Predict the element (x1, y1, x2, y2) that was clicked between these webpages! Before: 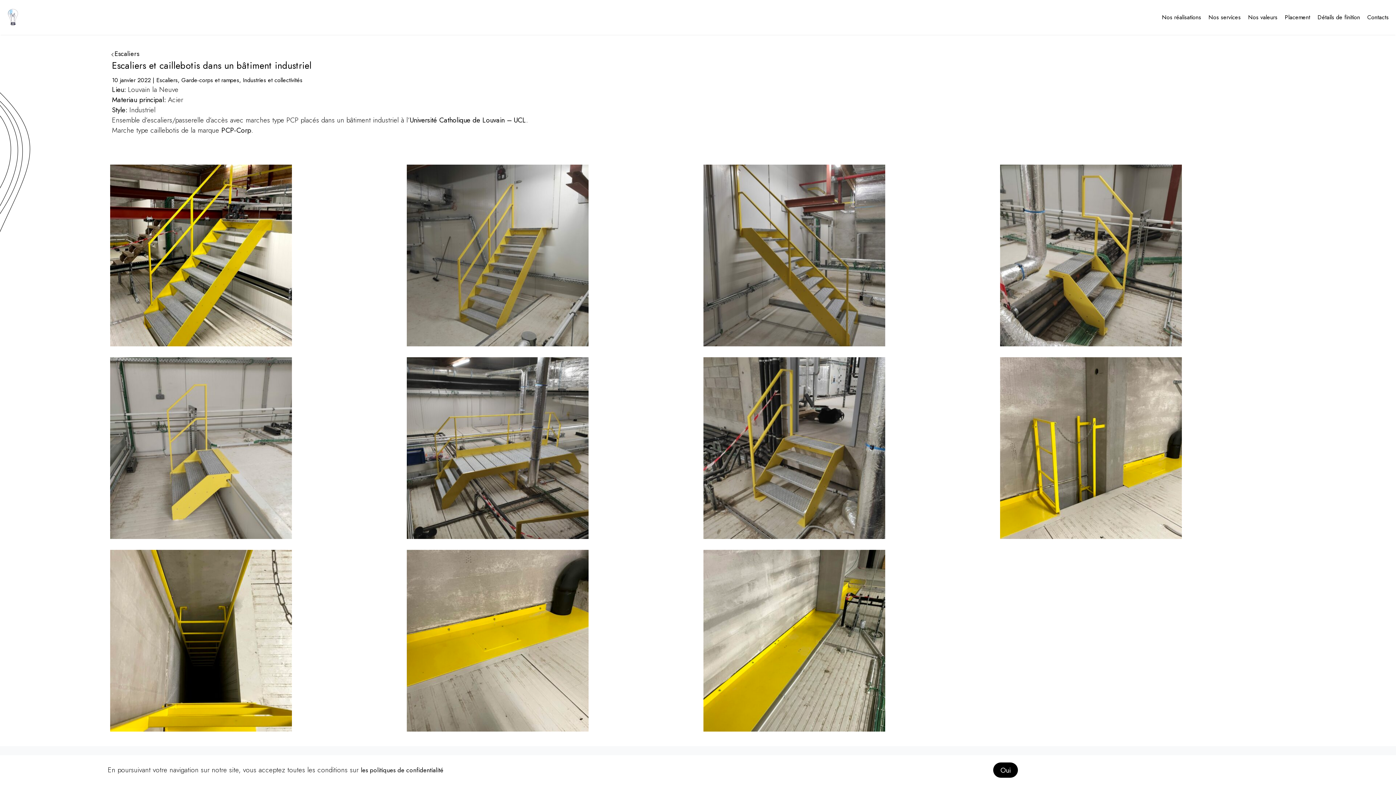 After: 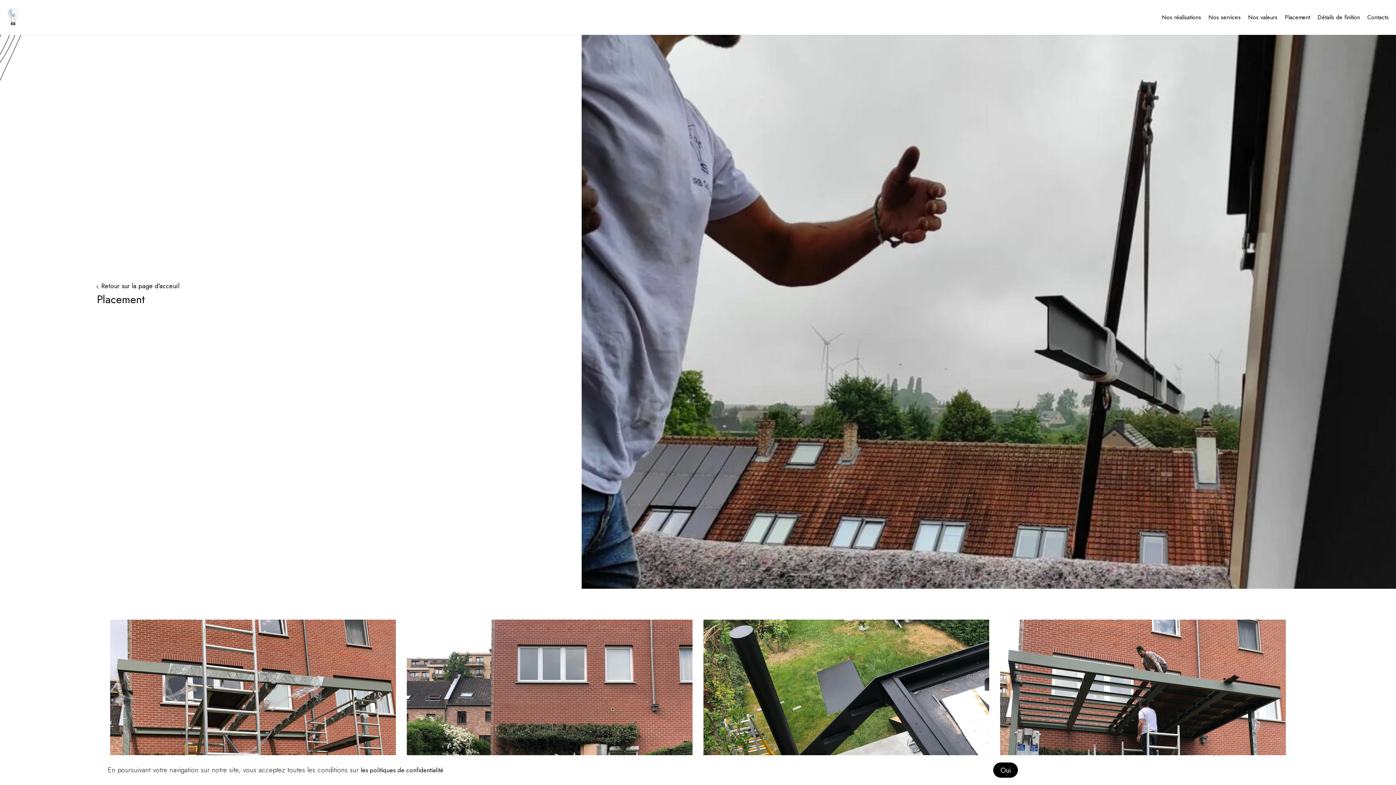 Action: label: Placement bbox: (1285, 13, 1310, 21)